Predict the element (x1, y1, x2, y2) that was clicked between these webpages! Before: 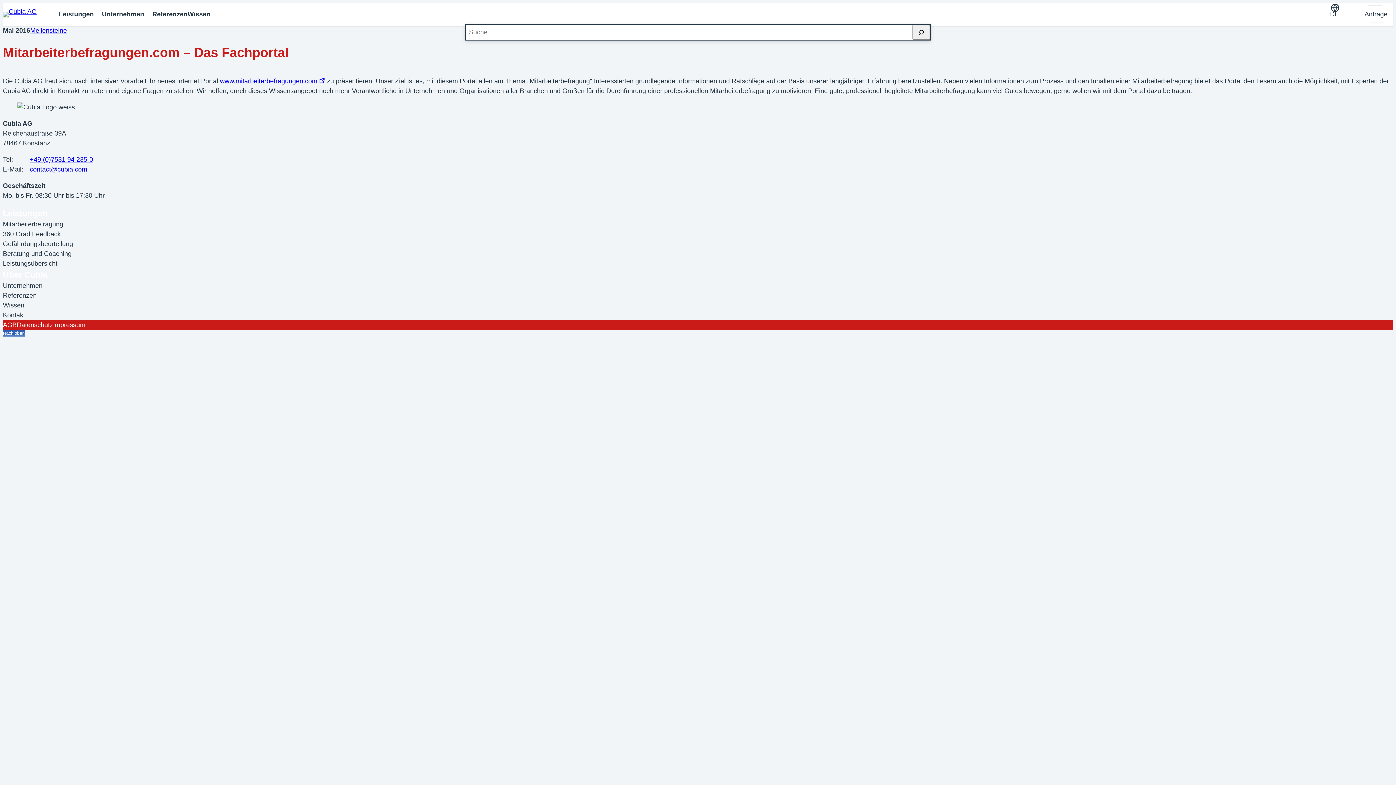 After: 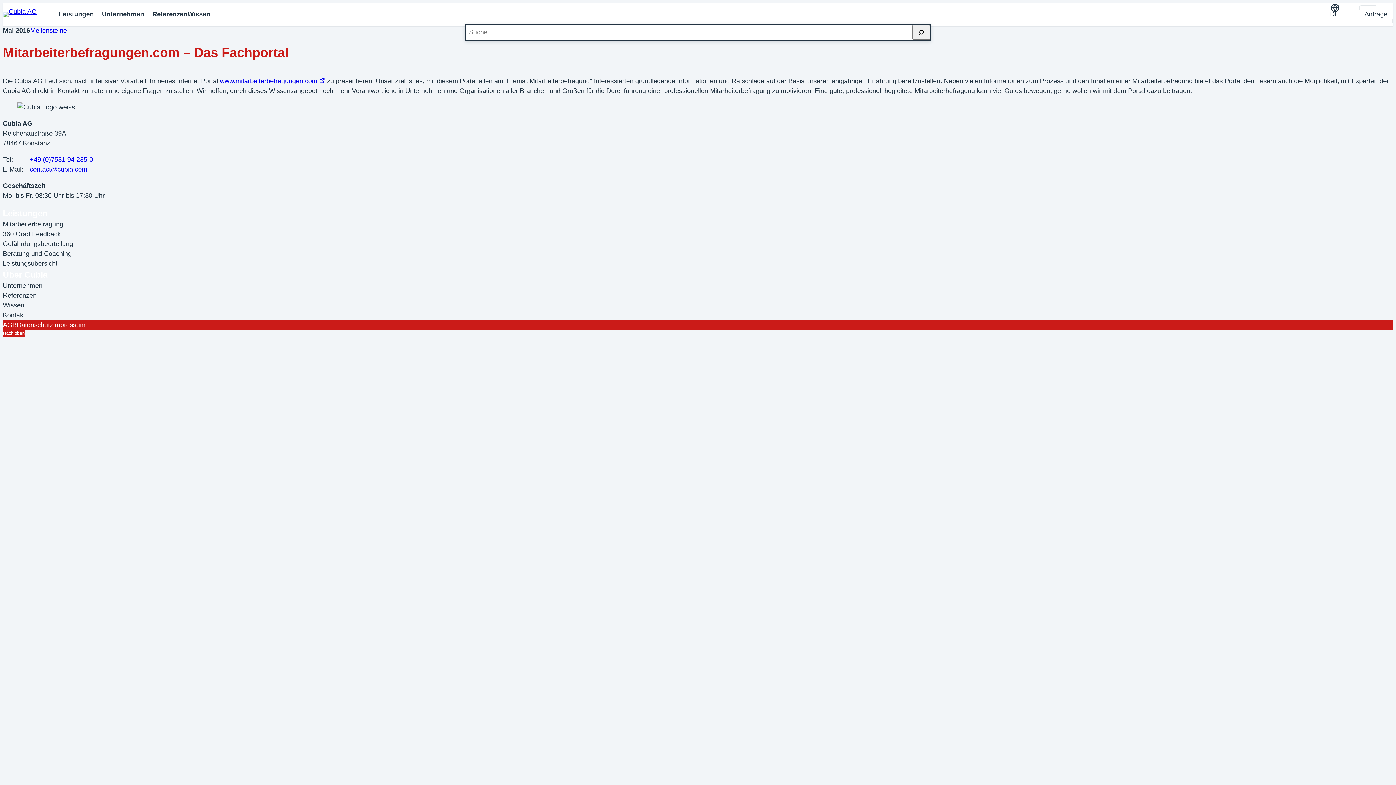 Action: bbox: (2, 330, 24, 336) label: Nach oben